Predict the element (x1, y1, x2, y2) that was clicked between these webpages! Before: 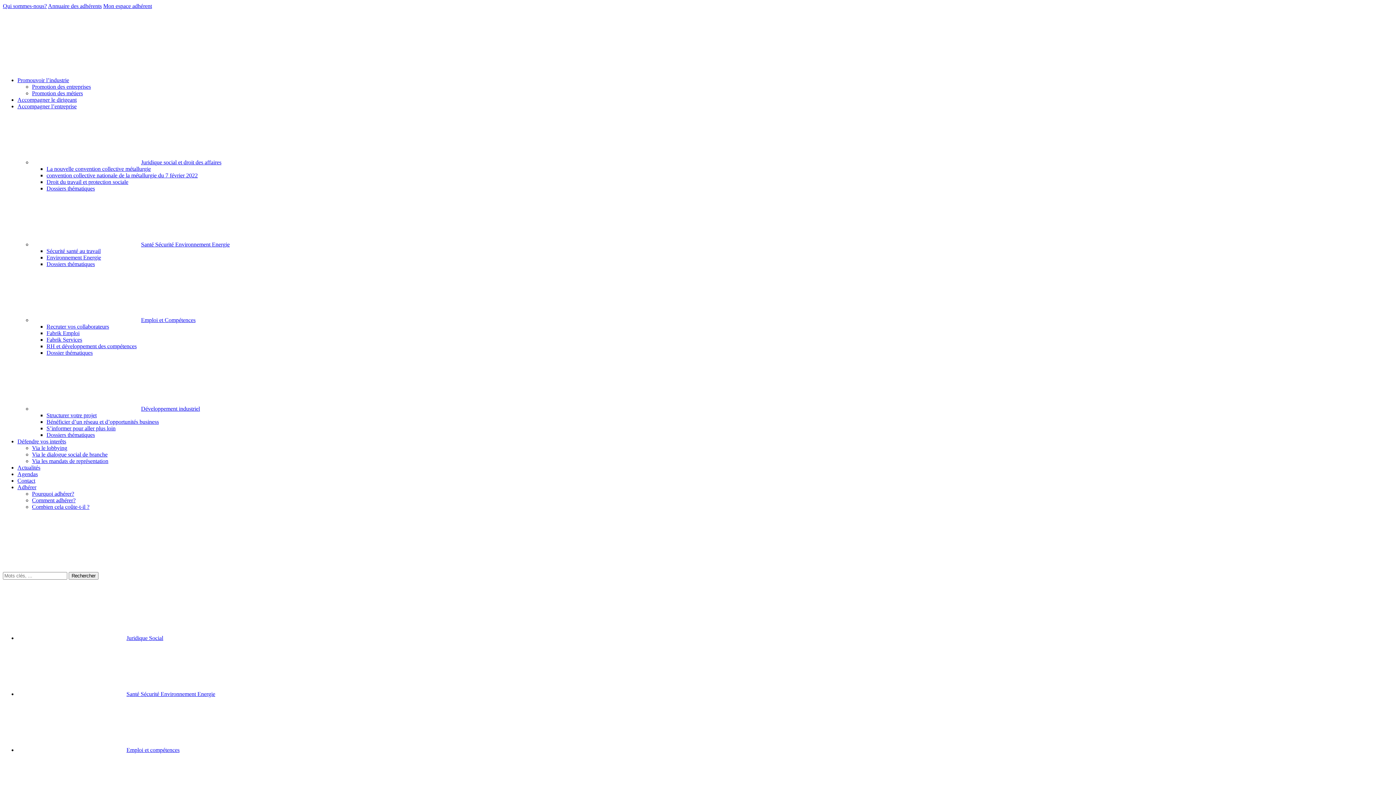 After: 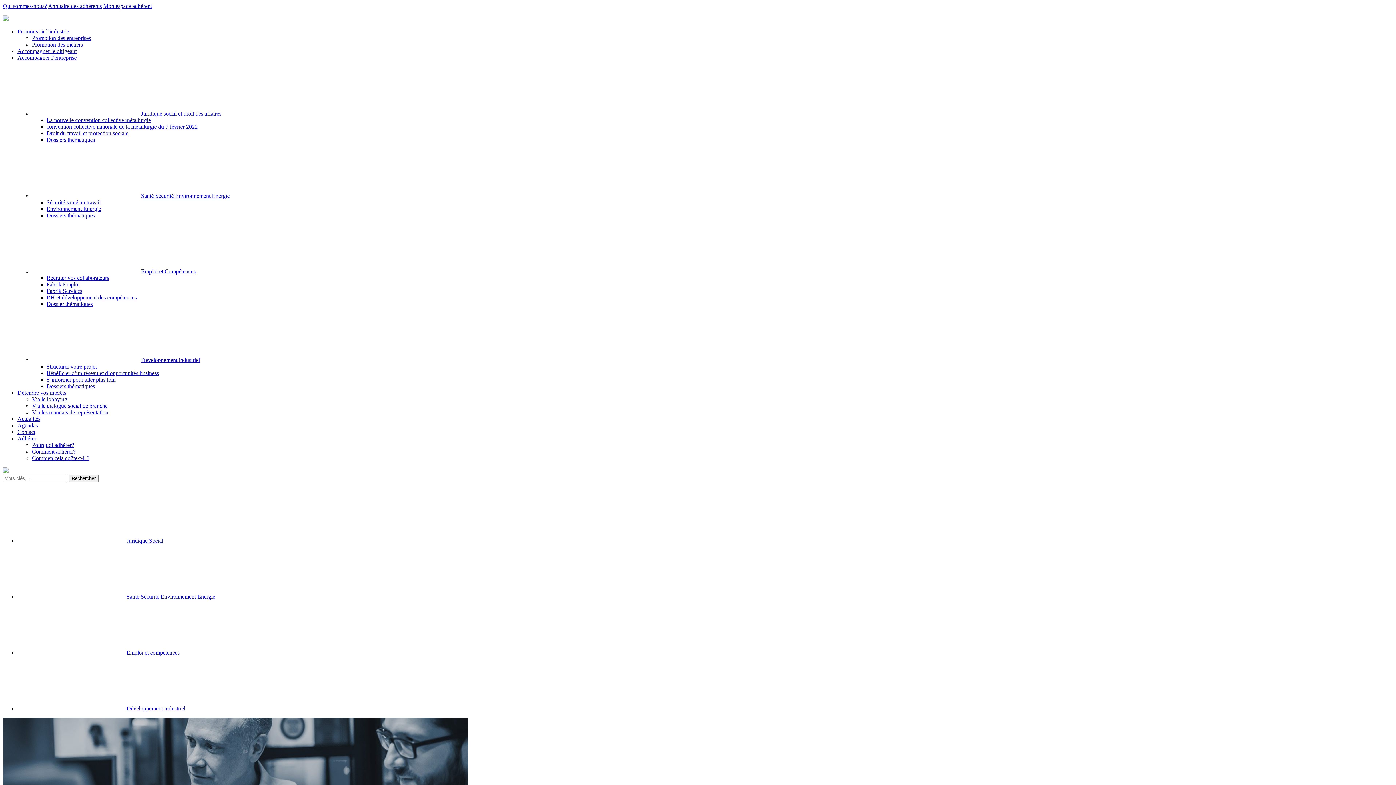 Action: label: Qui sommes-nous? bbox: (2, 2, 46, 9)